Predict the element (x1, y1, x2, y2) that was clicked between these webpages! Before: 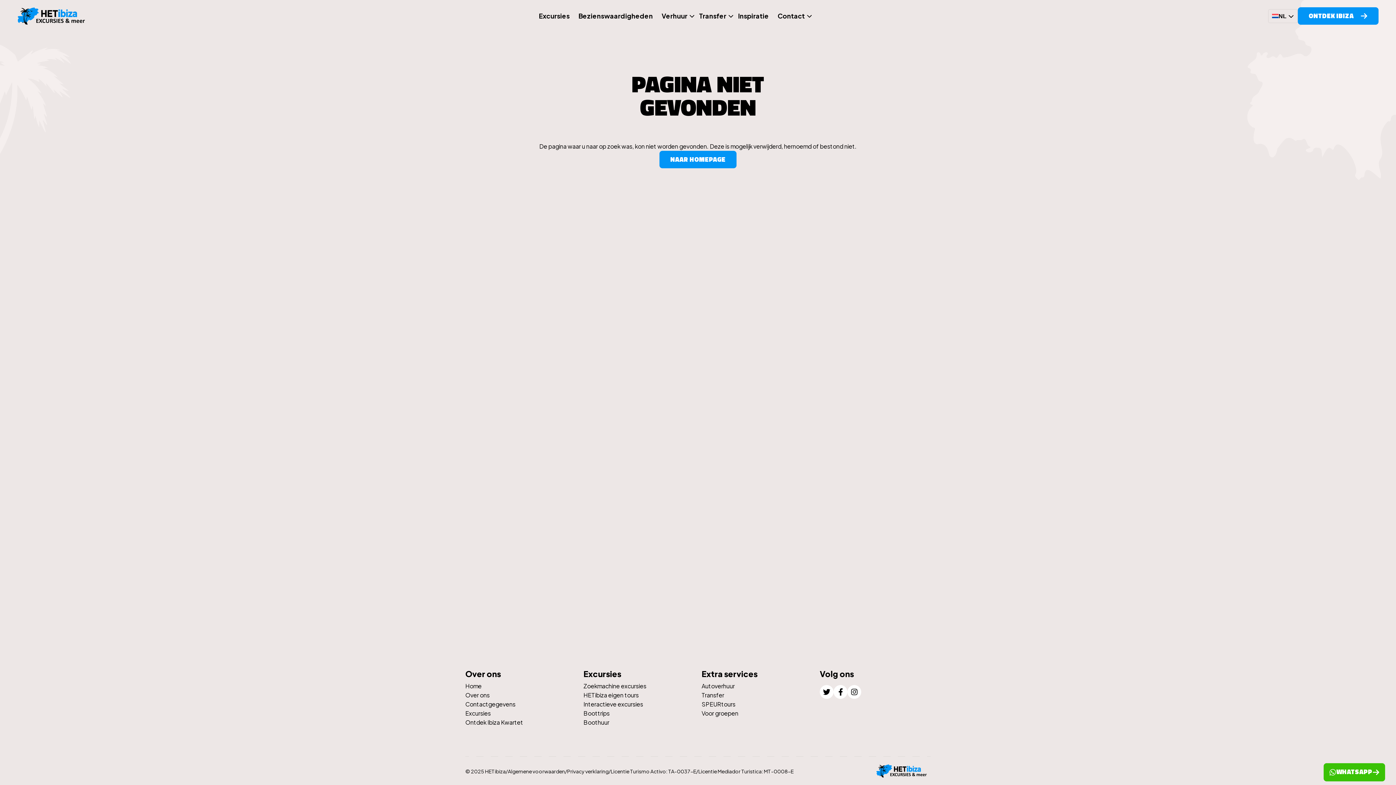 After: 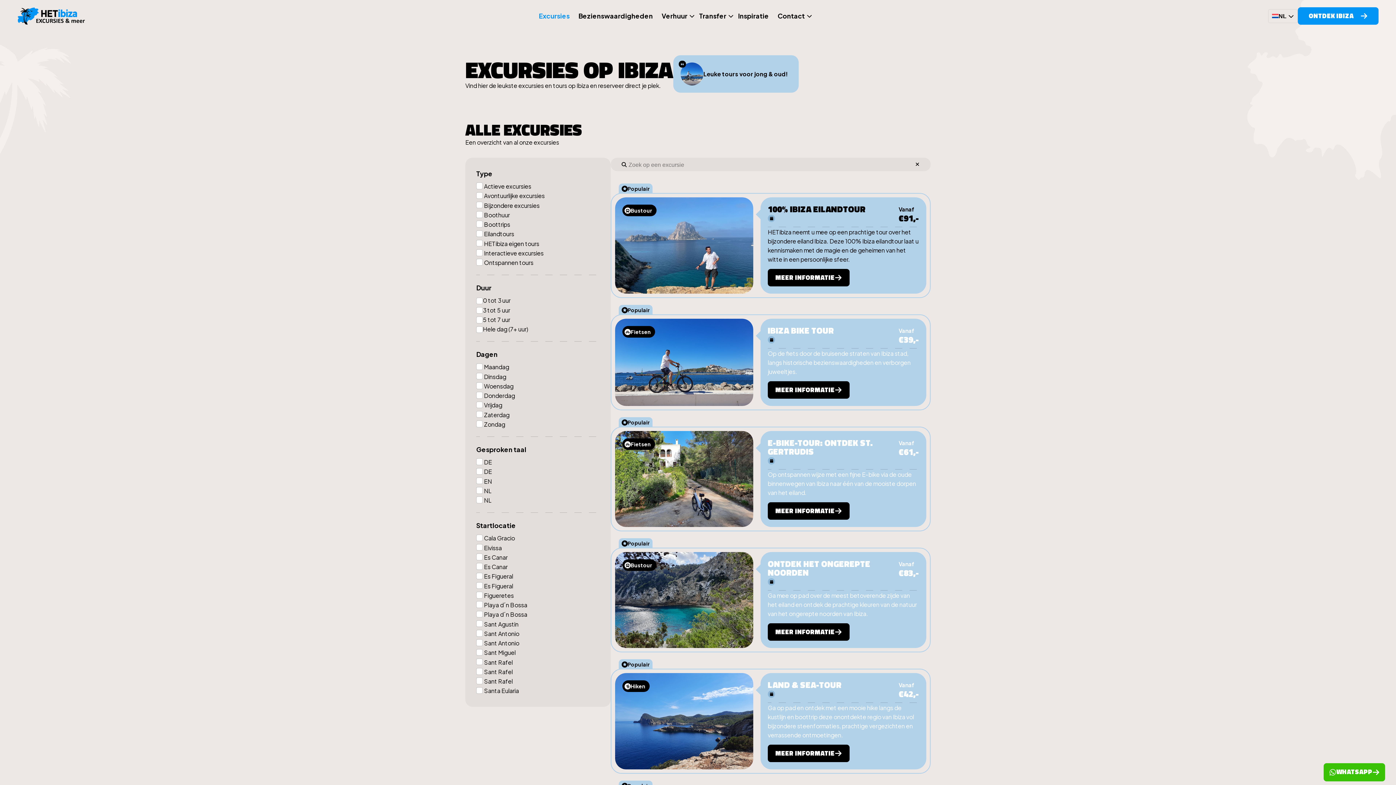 Action: bbox: (583, 670, 694, 678) label: Excursies